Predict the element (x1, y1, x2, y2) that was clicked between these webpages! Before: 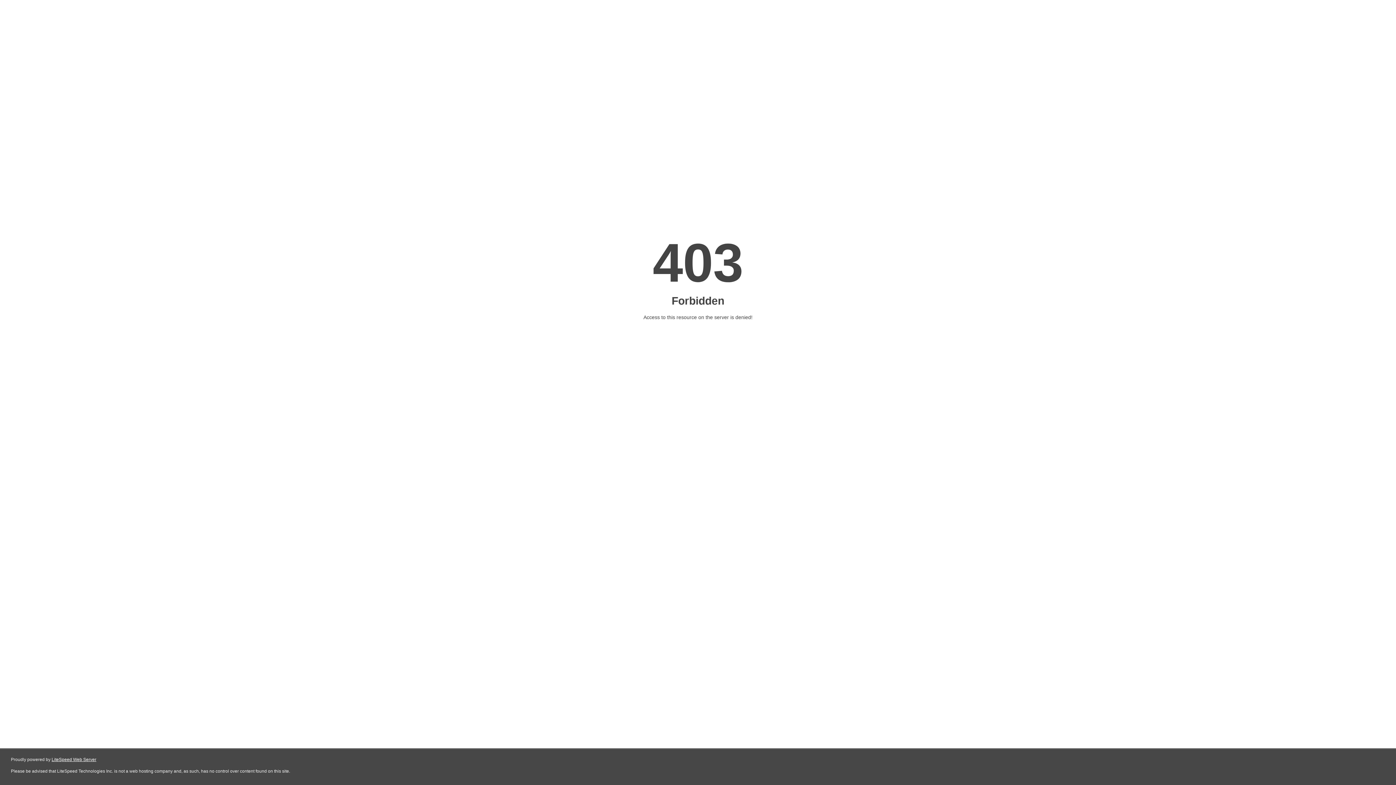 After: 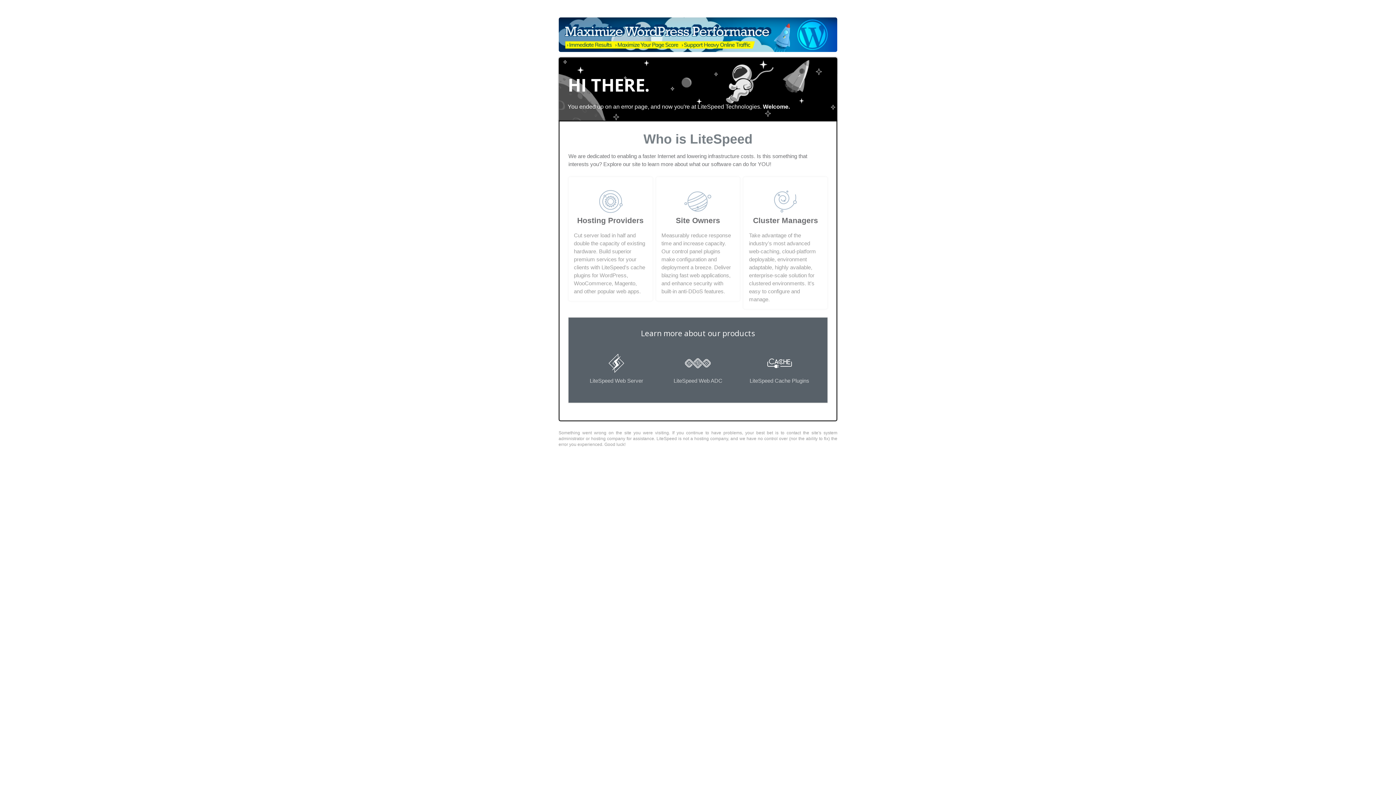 Action: bbox: (51, 757, 96, 762) label: LiteSpeed Web Server